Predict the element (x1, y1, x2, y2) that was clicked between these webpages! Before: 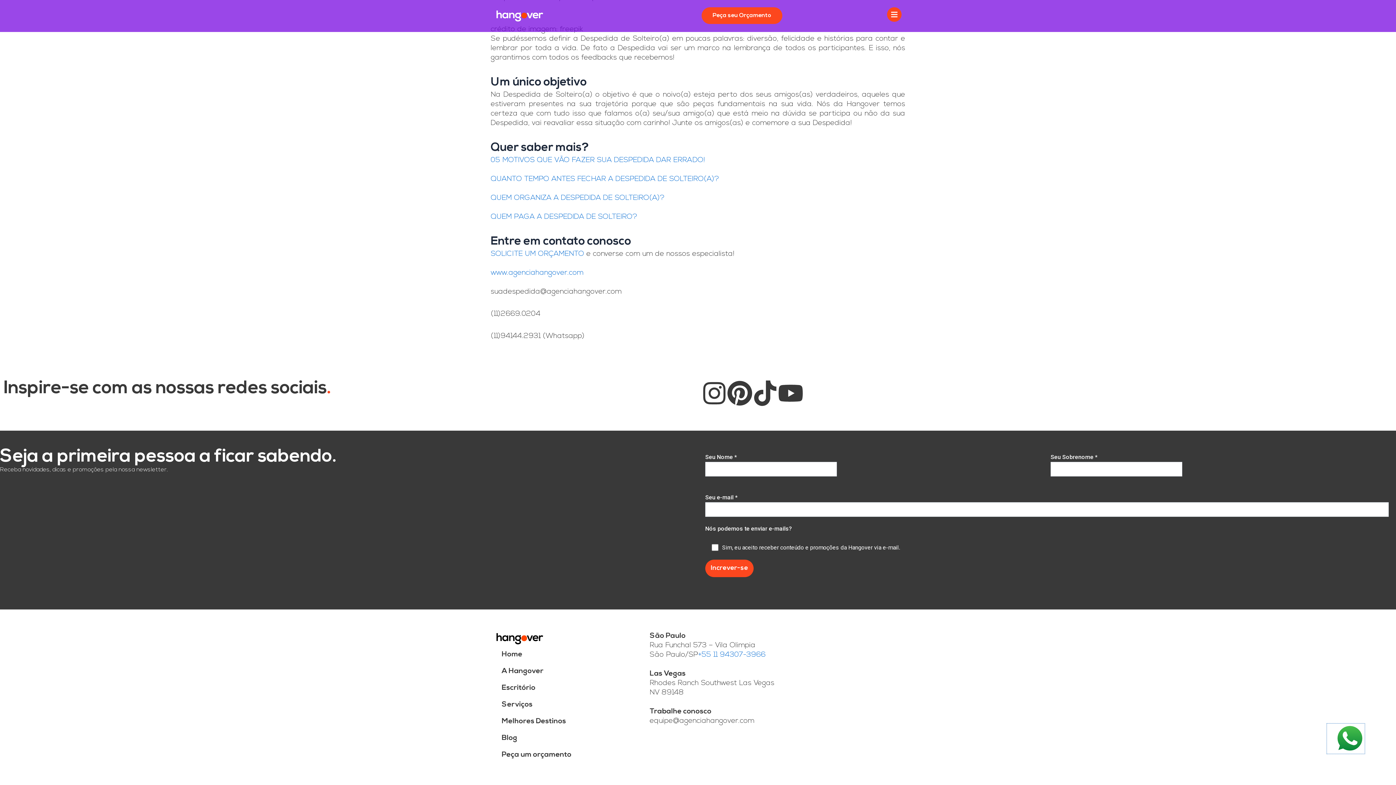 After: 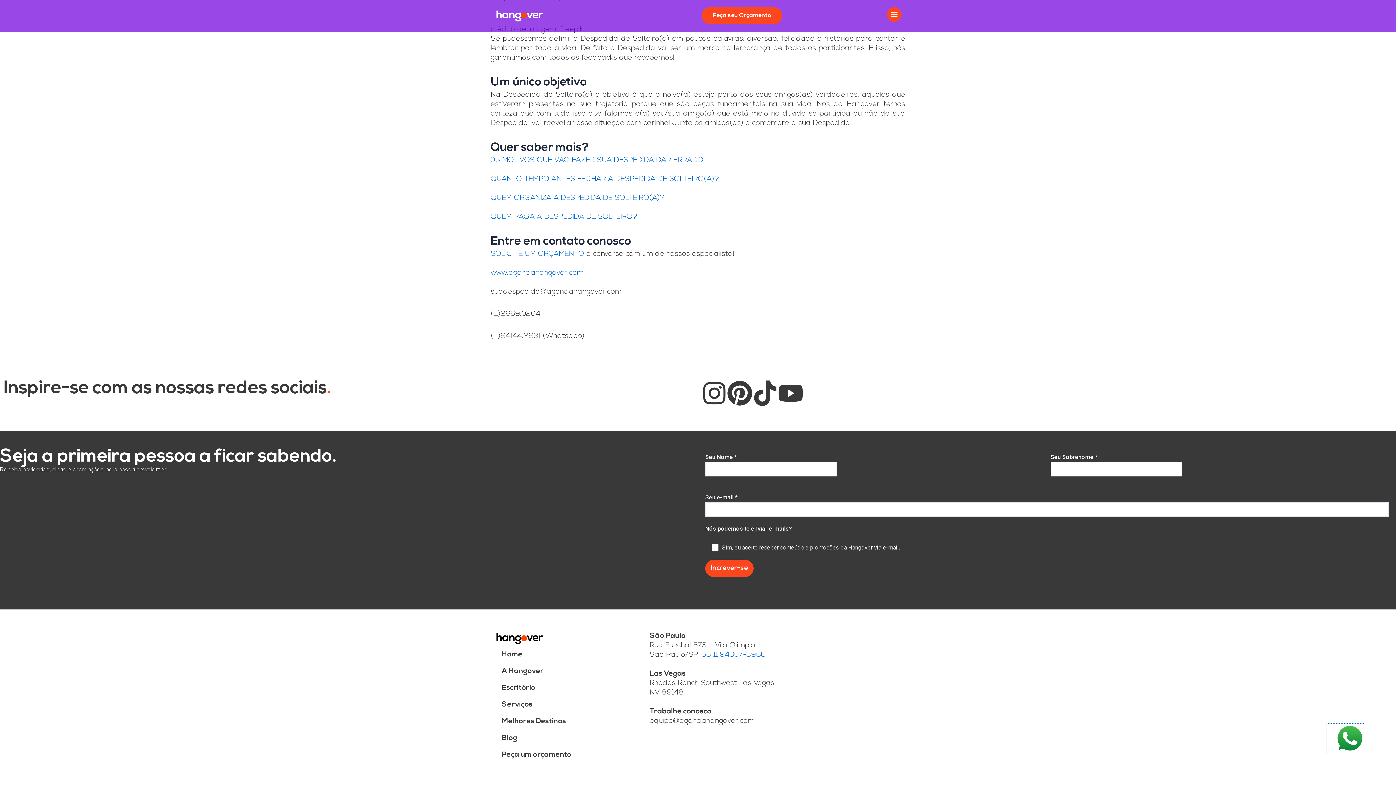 Action: bbox: (490, 269, 583, 276) label: www.agenciahangover.com